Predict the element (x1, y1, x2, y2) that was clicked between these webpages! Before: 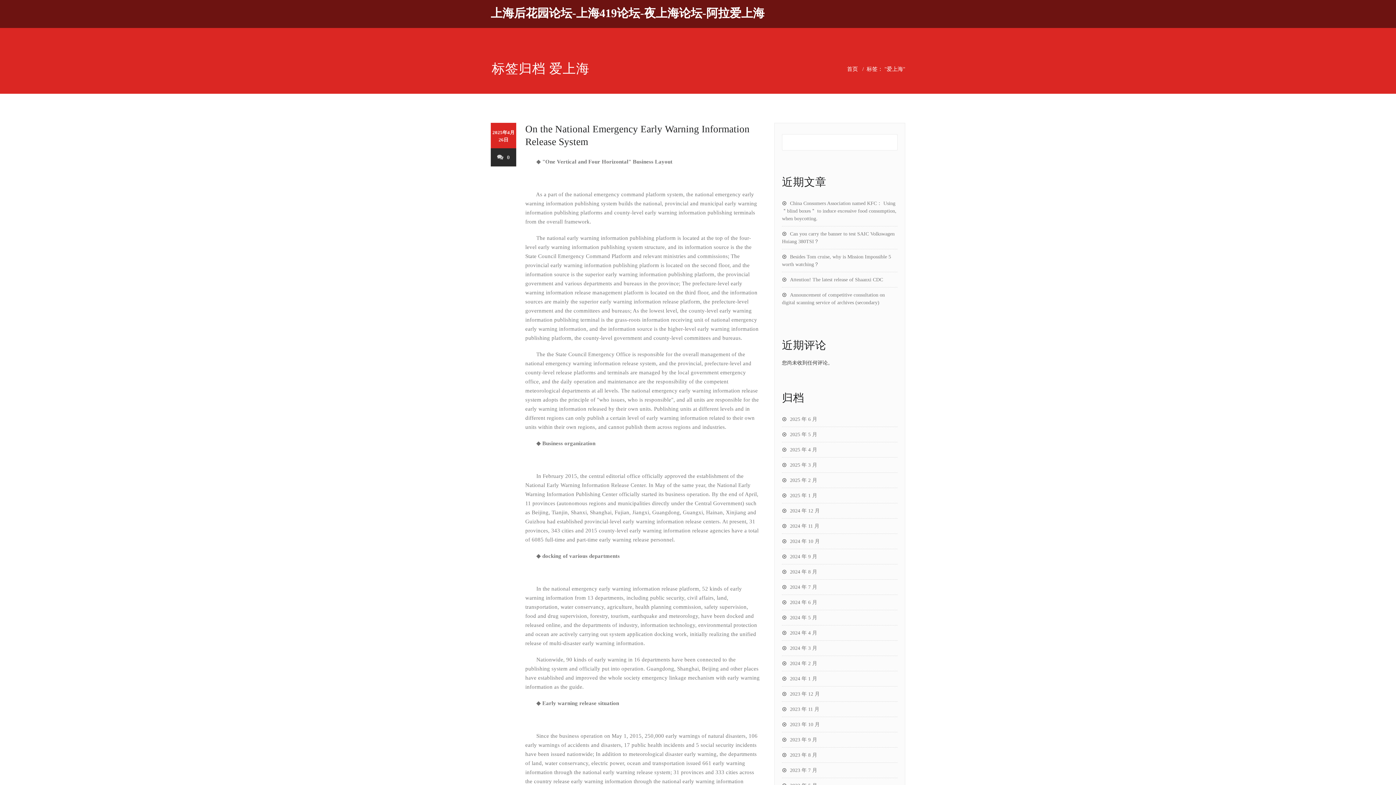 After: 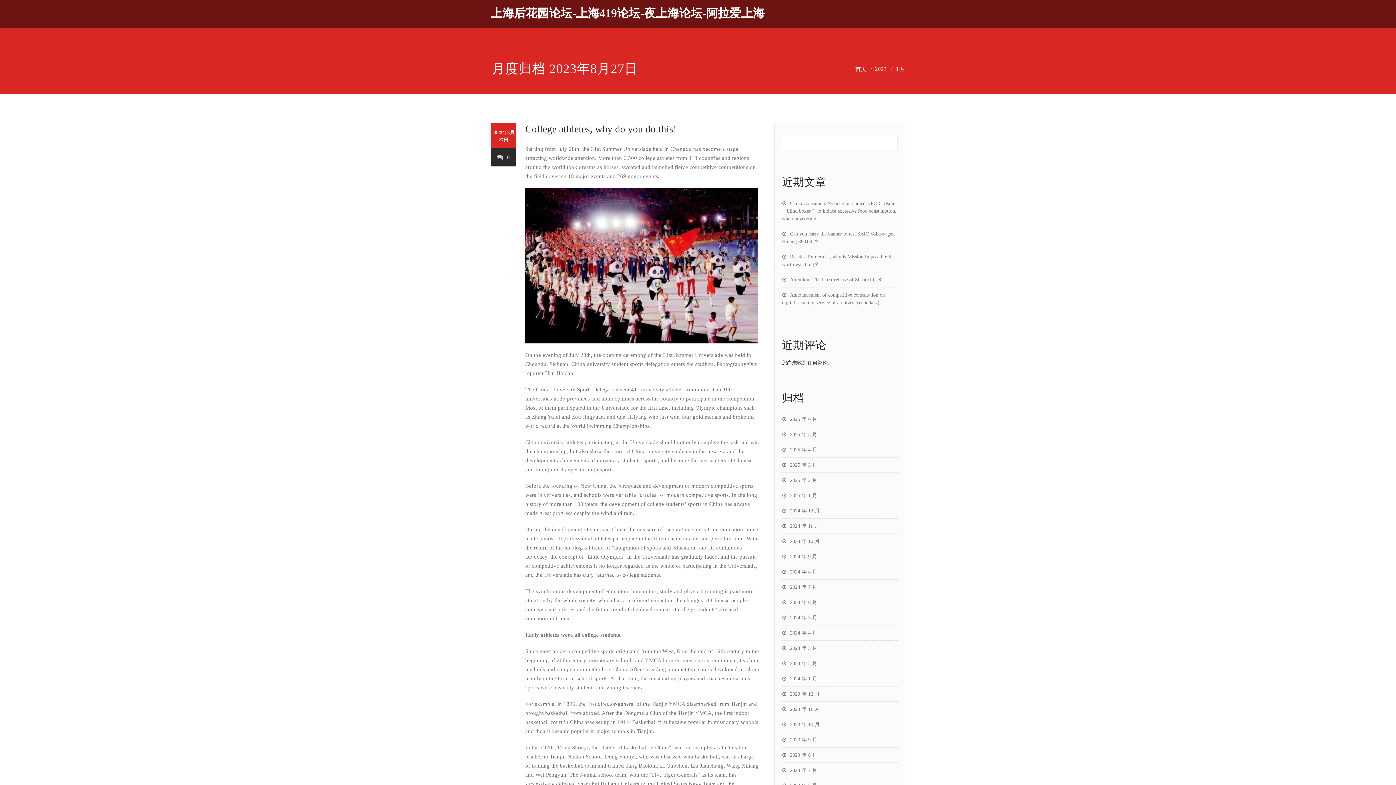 Action: label: 2023 年 8 月 bbox: (782, 752, 817, 758)